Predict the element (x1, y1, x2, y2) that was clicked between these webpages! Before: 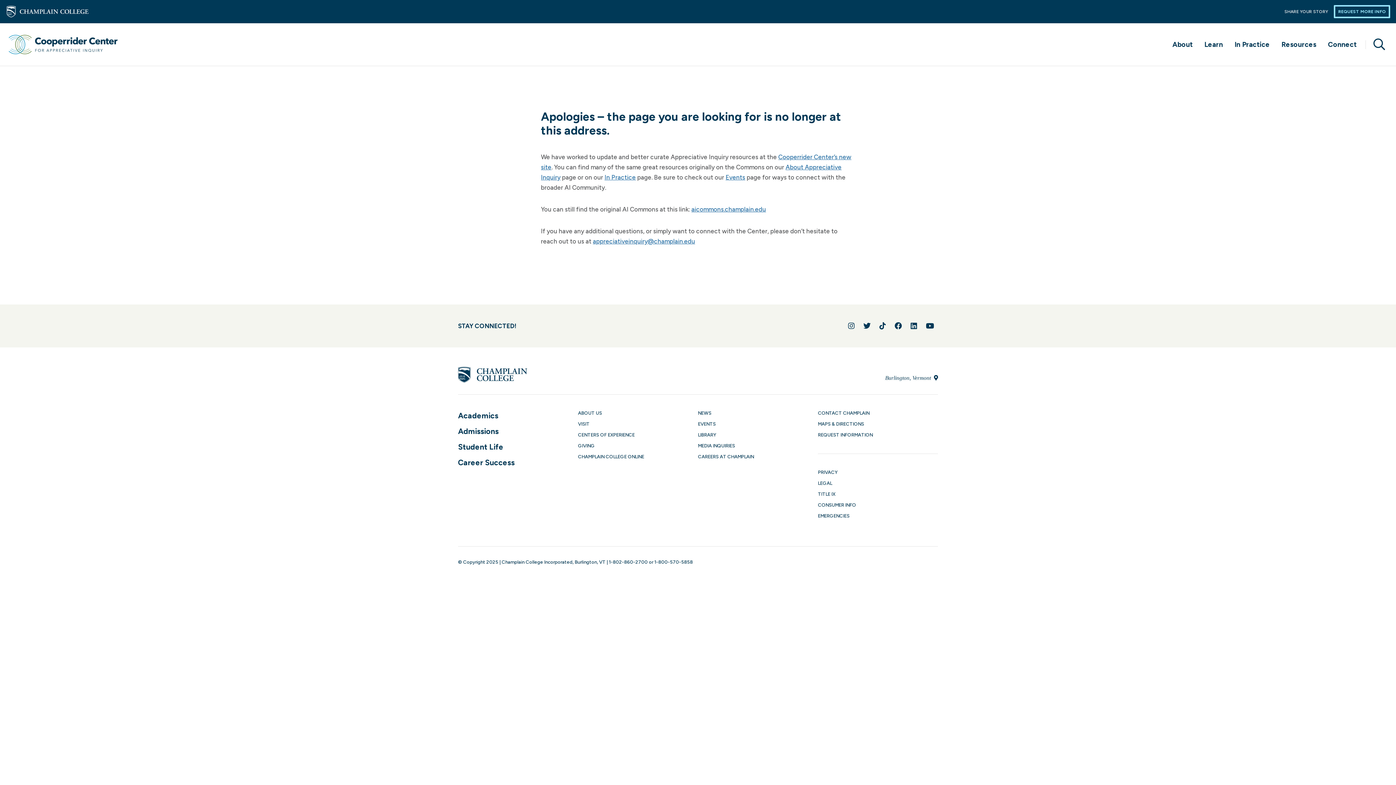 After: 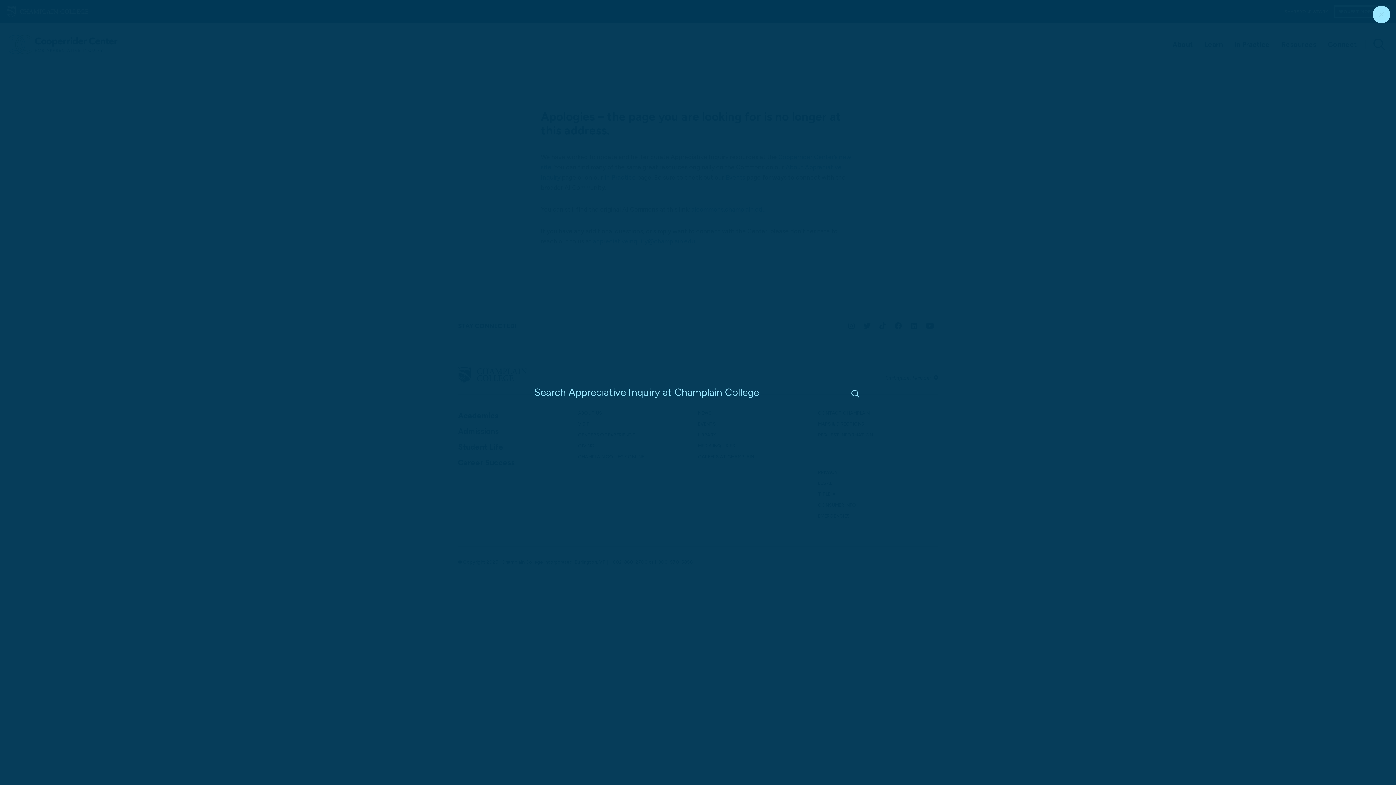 Action: bbox: (1365, 34, 1387, 54) label: Site search